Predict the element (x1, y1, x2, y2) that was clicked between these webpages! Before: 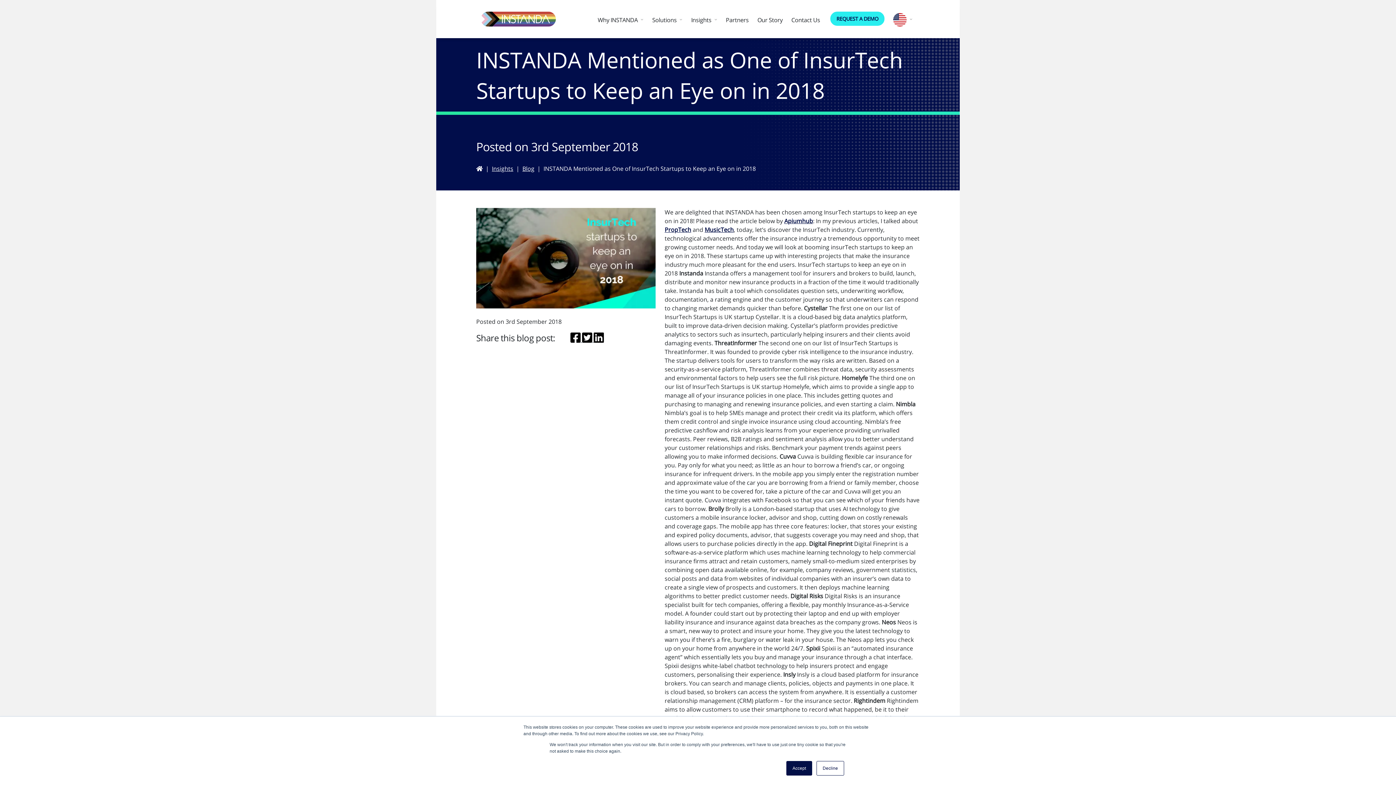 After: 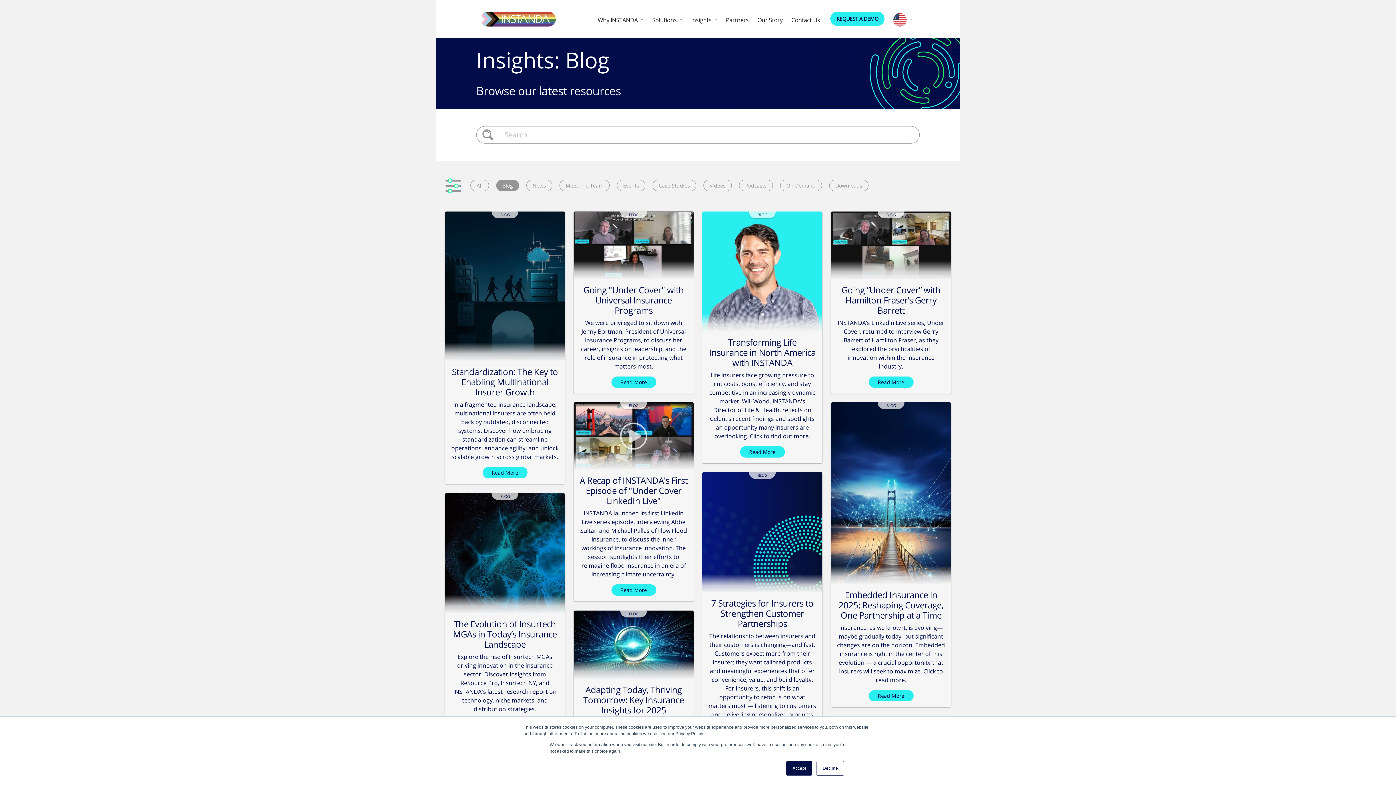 Action: label: Blog bbox: (522, 164, 534, 172)